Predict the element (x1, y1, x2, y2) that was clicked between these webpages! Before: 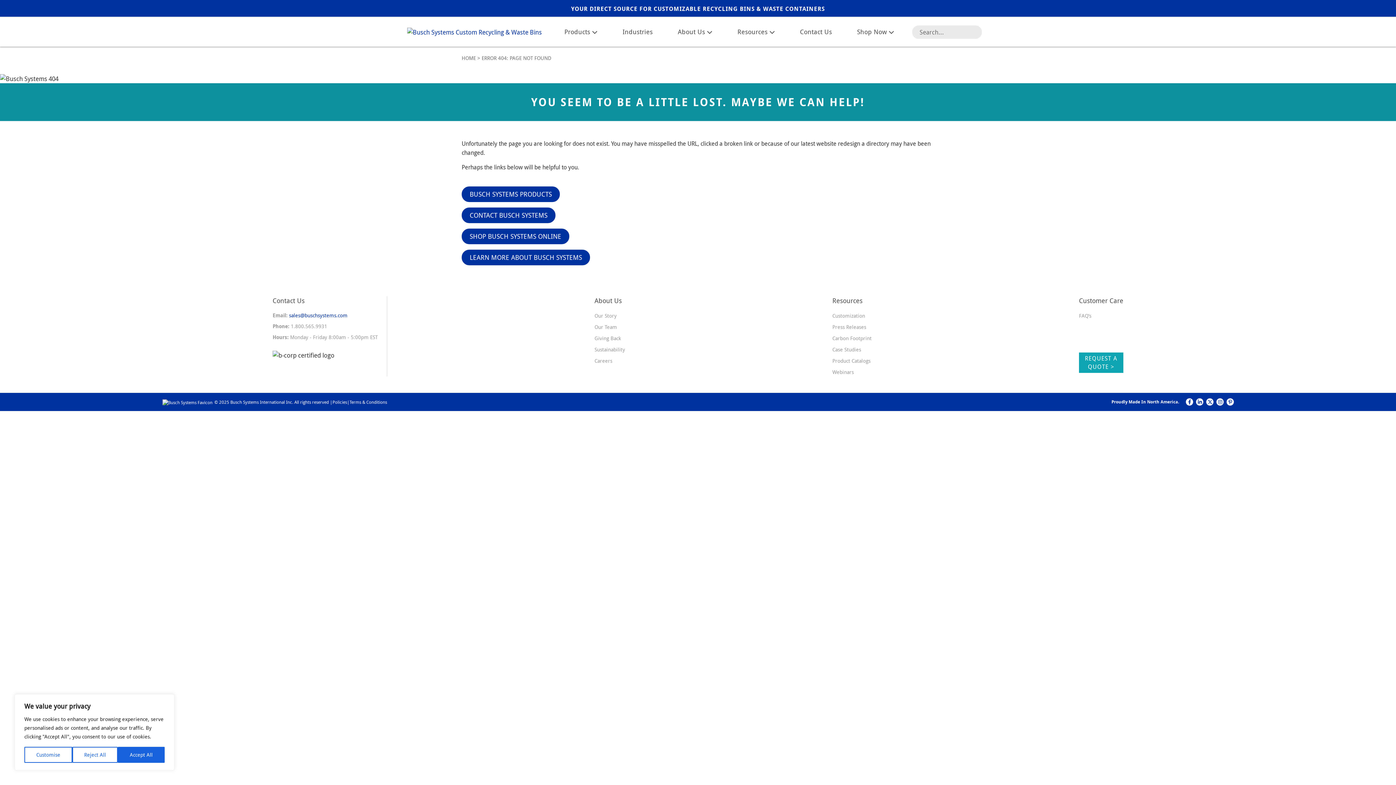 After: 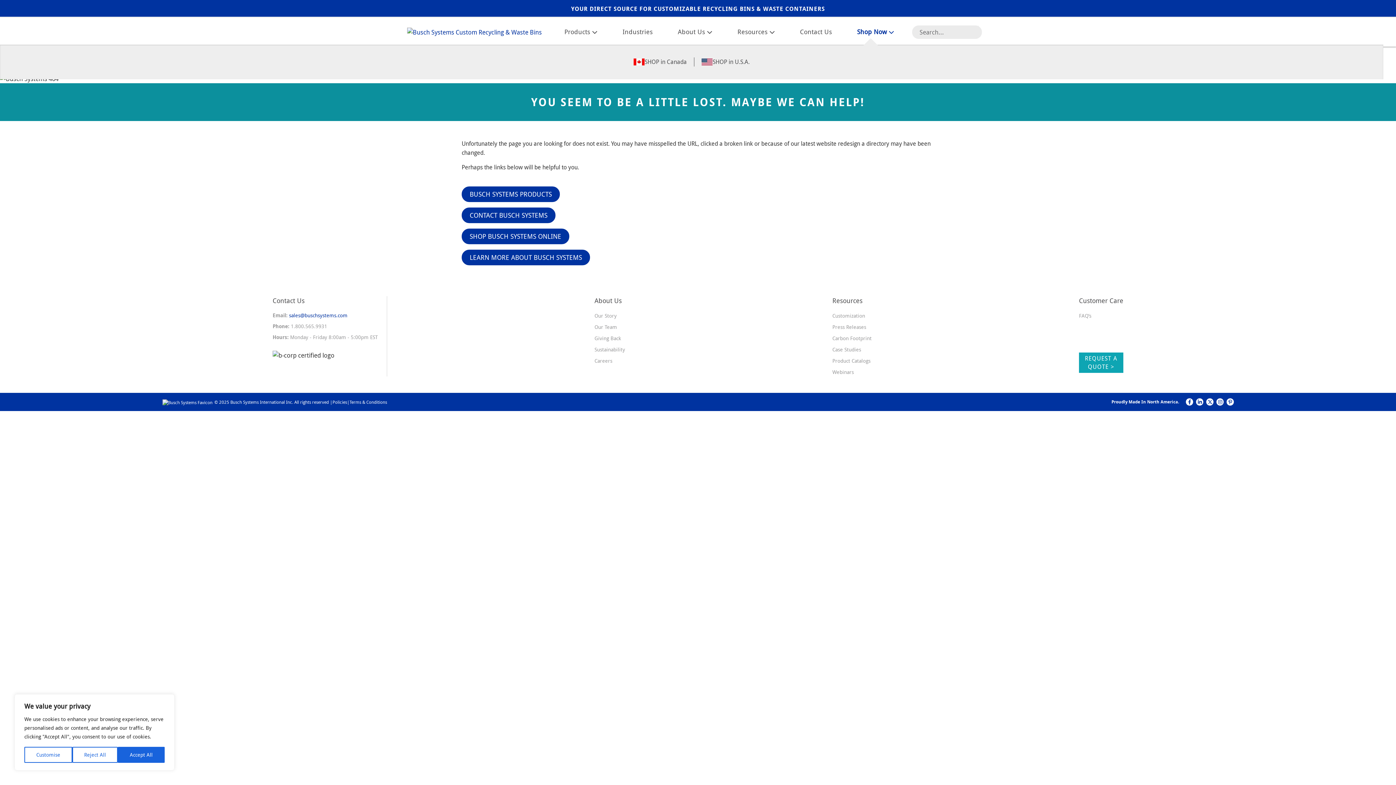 Action: bbox: (857, 21, 904, 42) label: Shop Now 